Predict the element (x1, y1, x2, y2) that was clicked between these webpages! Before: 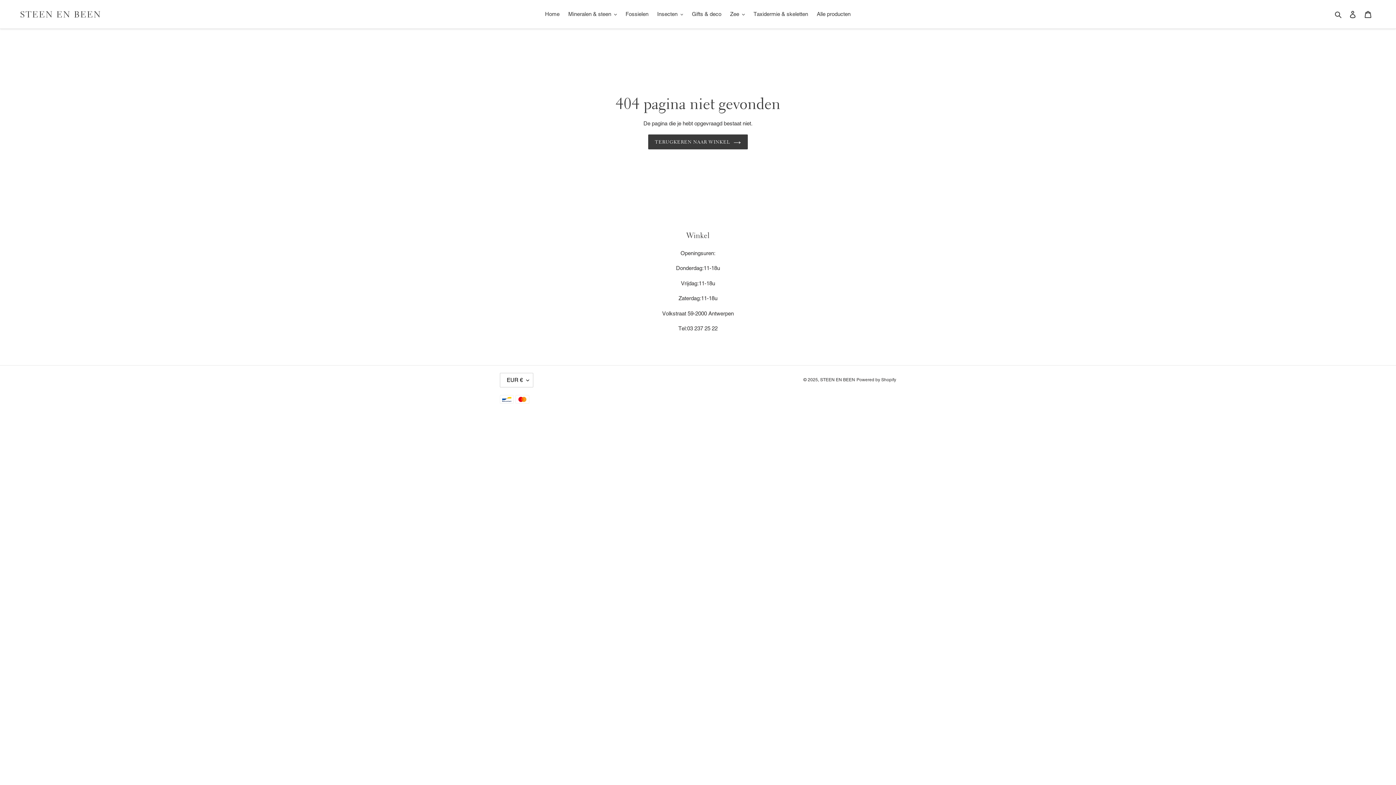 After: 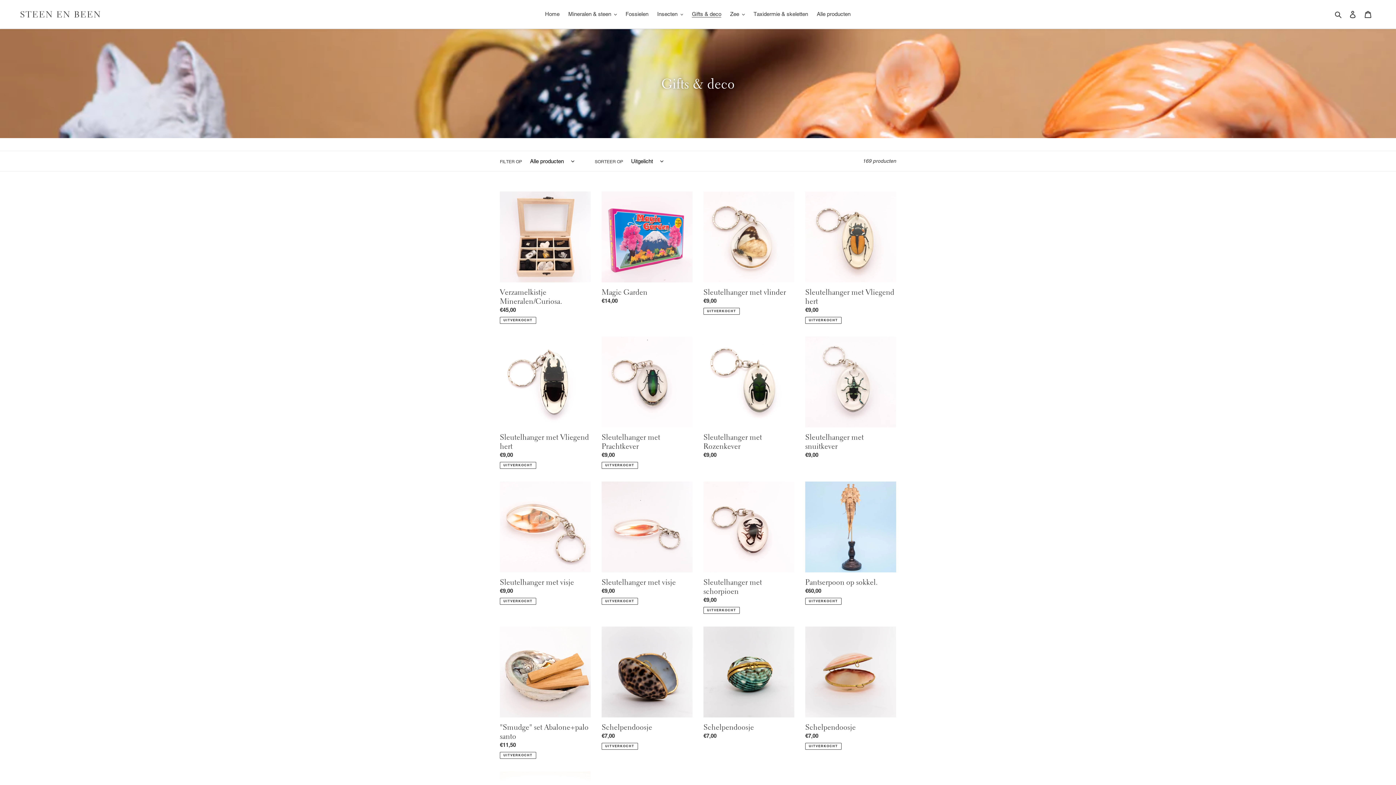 Action: bbox: (688, 9, 725, 19) label: Gifts & deco